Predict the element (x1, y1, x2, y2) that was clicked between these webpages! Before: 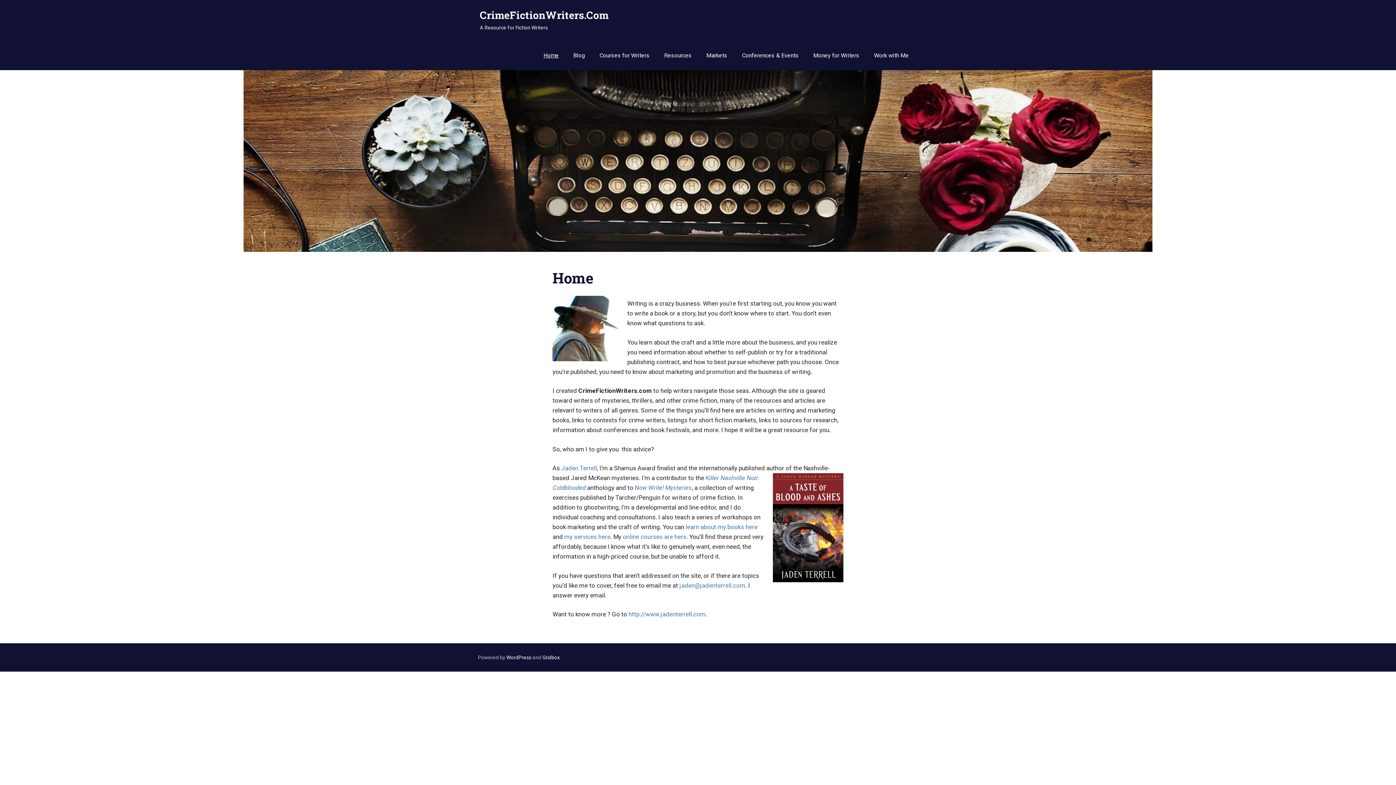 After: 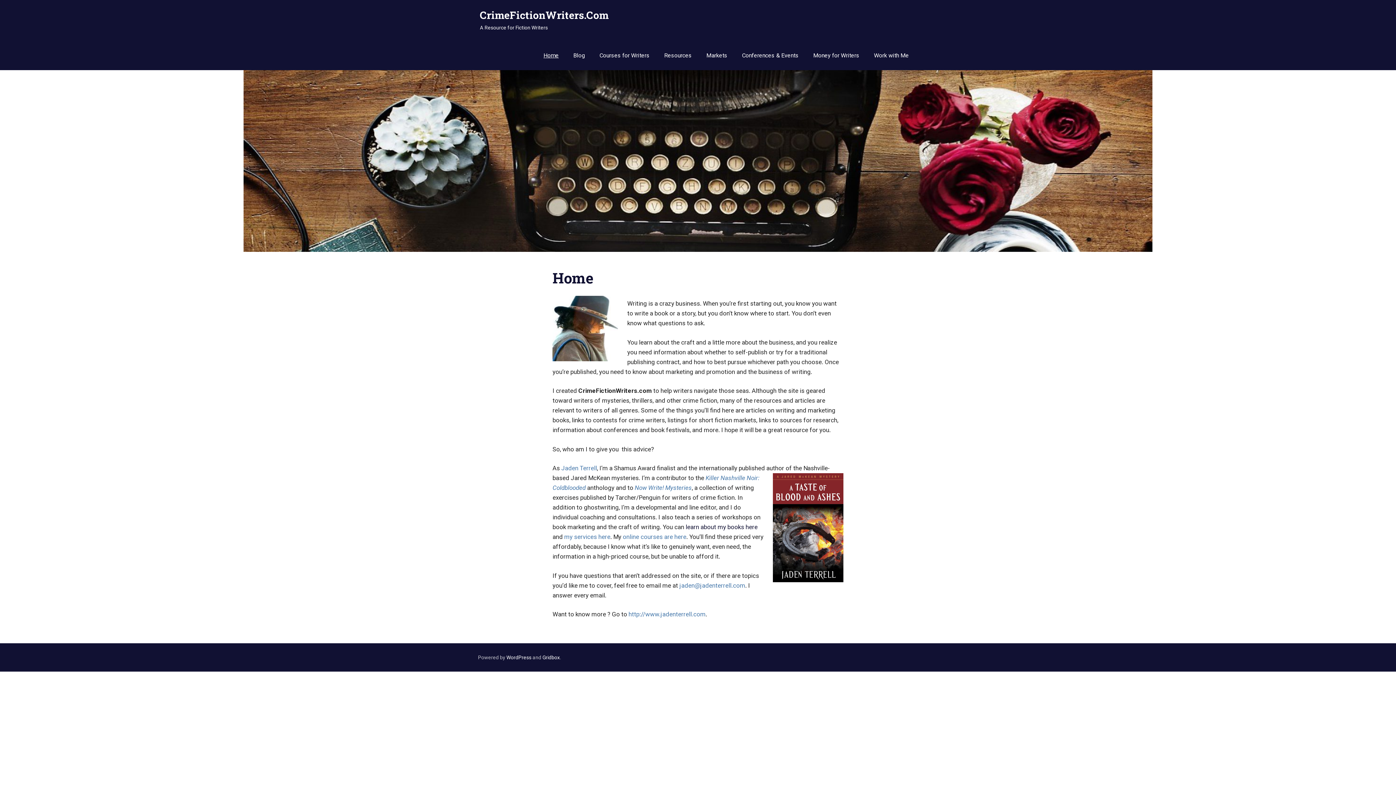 Action: bbox: (685, 523, 757, 530) label: learn about my books here